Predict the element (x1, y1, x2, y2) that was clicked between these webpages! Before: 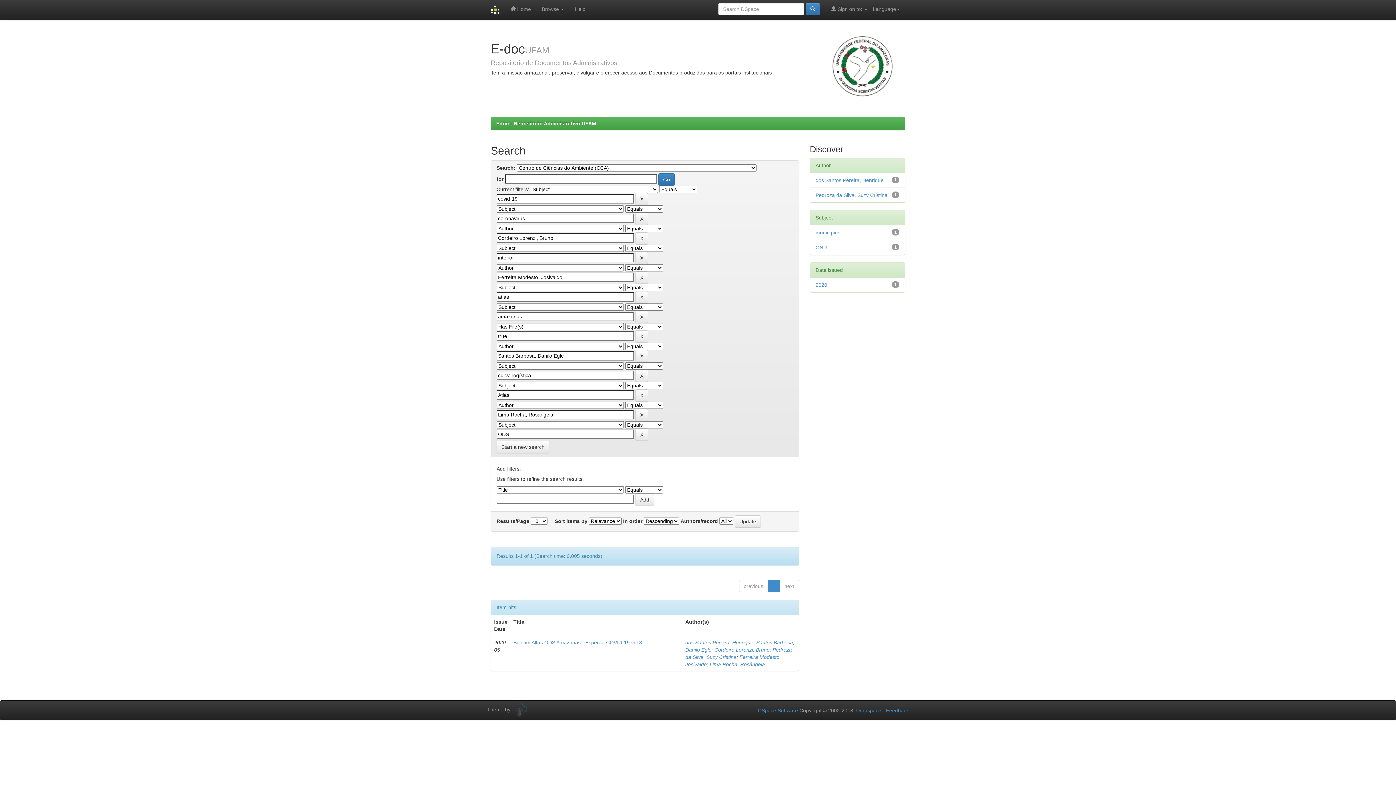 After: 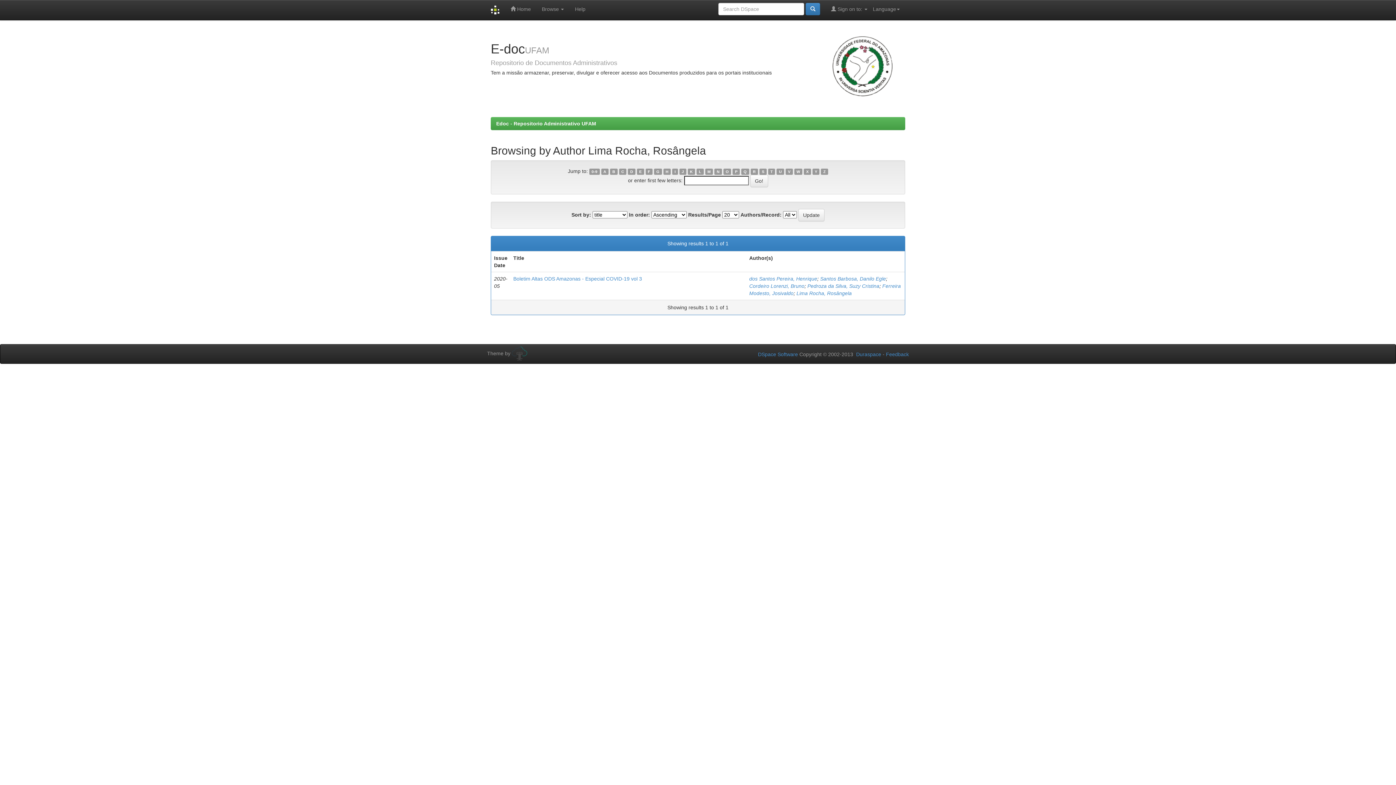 Action: label: Lima Rocha, Rosângela bbox: (709, 661, 765, 667)